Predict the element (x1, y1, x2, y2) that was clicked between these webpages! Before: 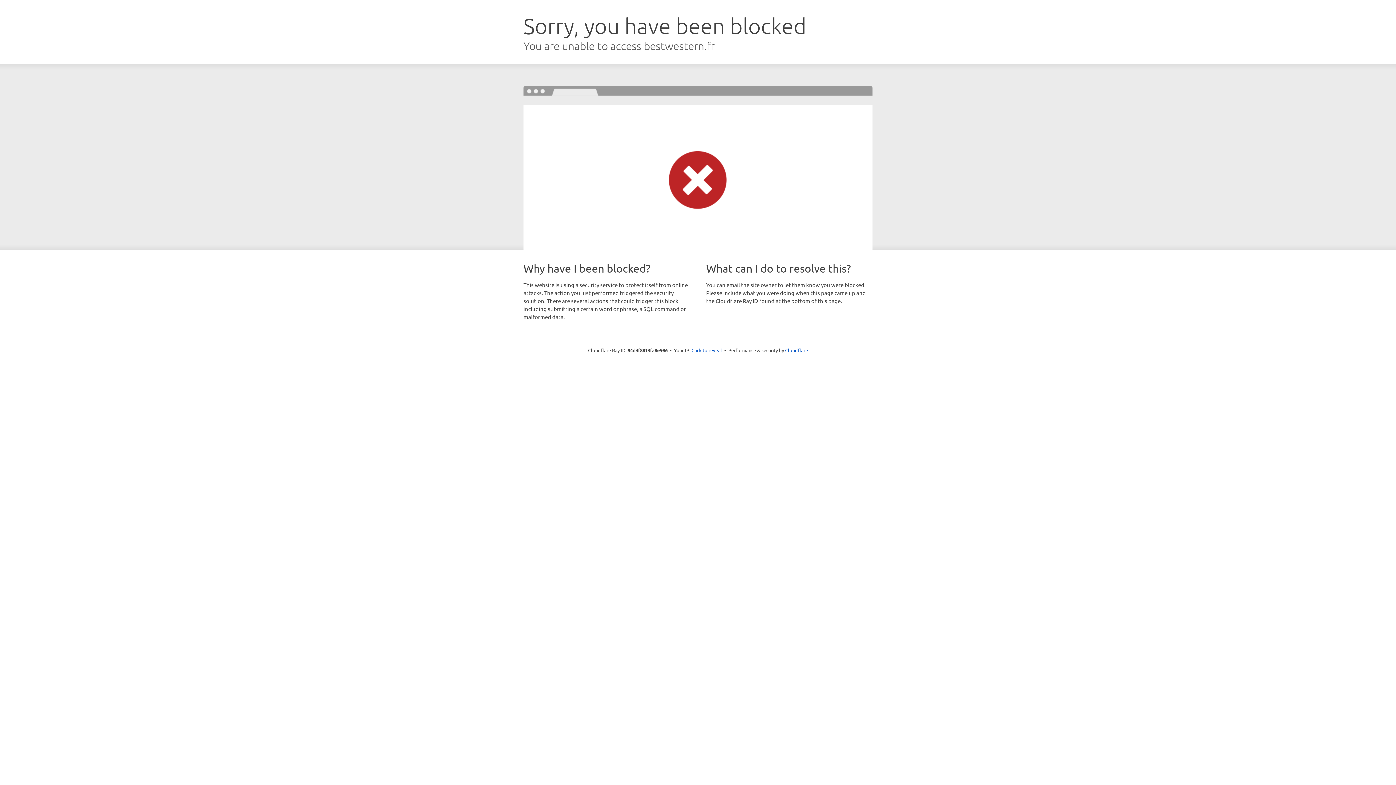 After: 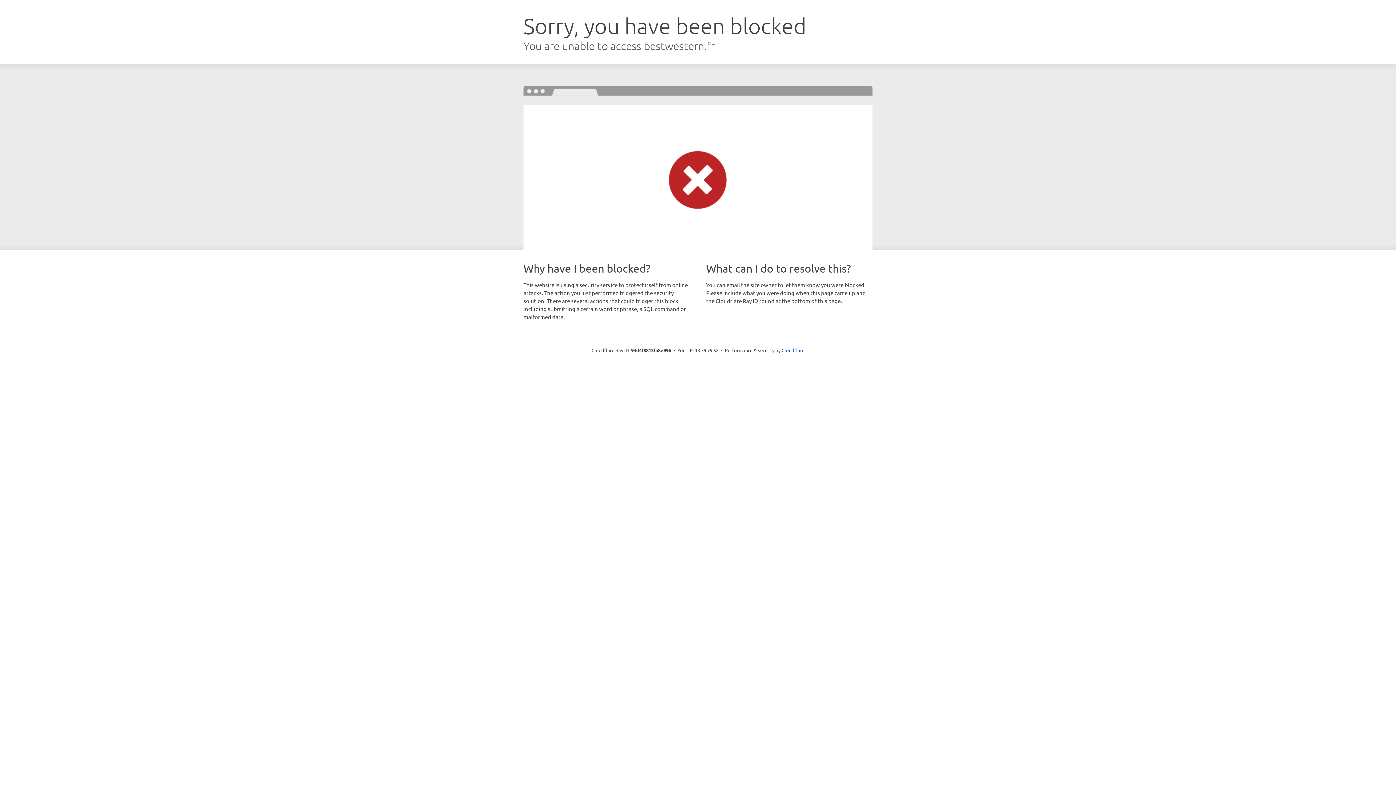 Action: bbox: (691, 346, 722, 353) label: Click to reveal